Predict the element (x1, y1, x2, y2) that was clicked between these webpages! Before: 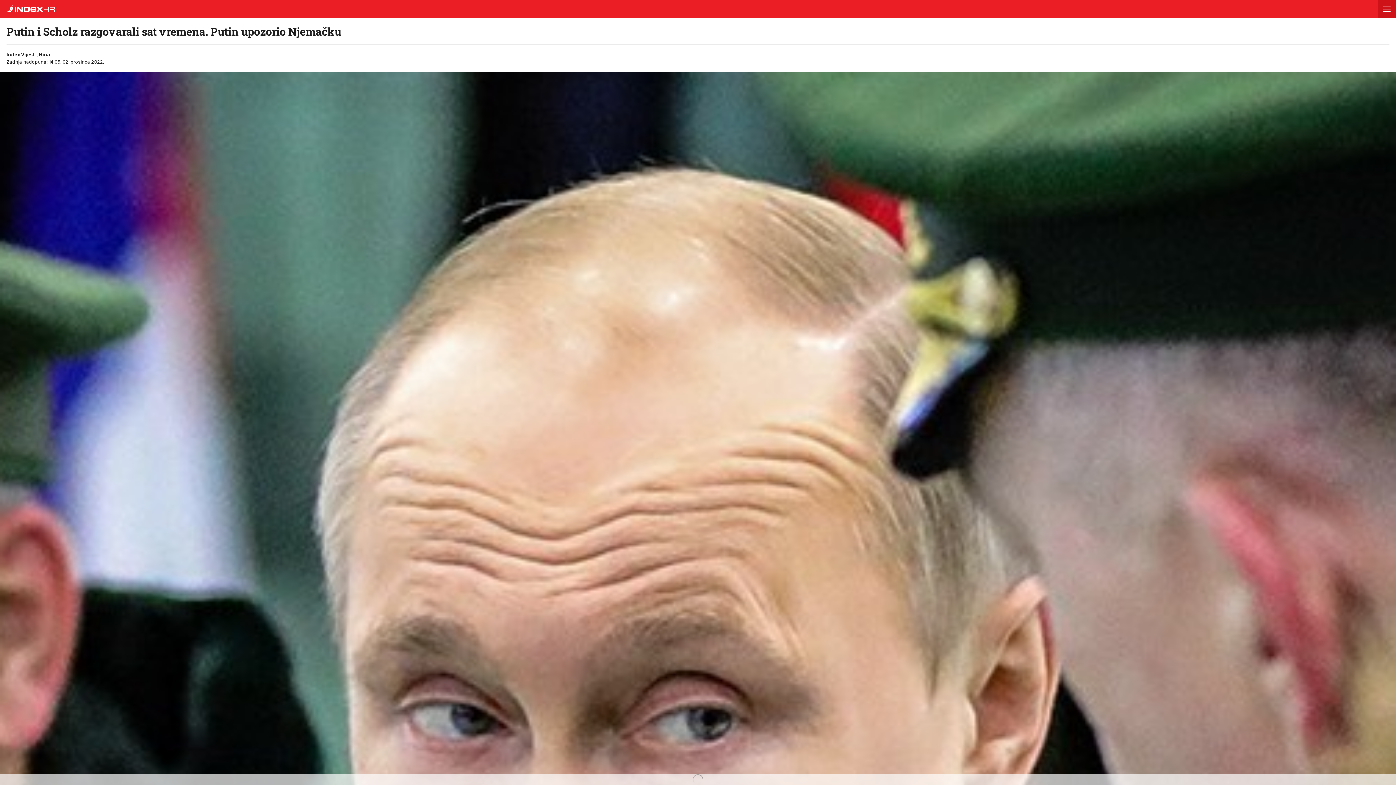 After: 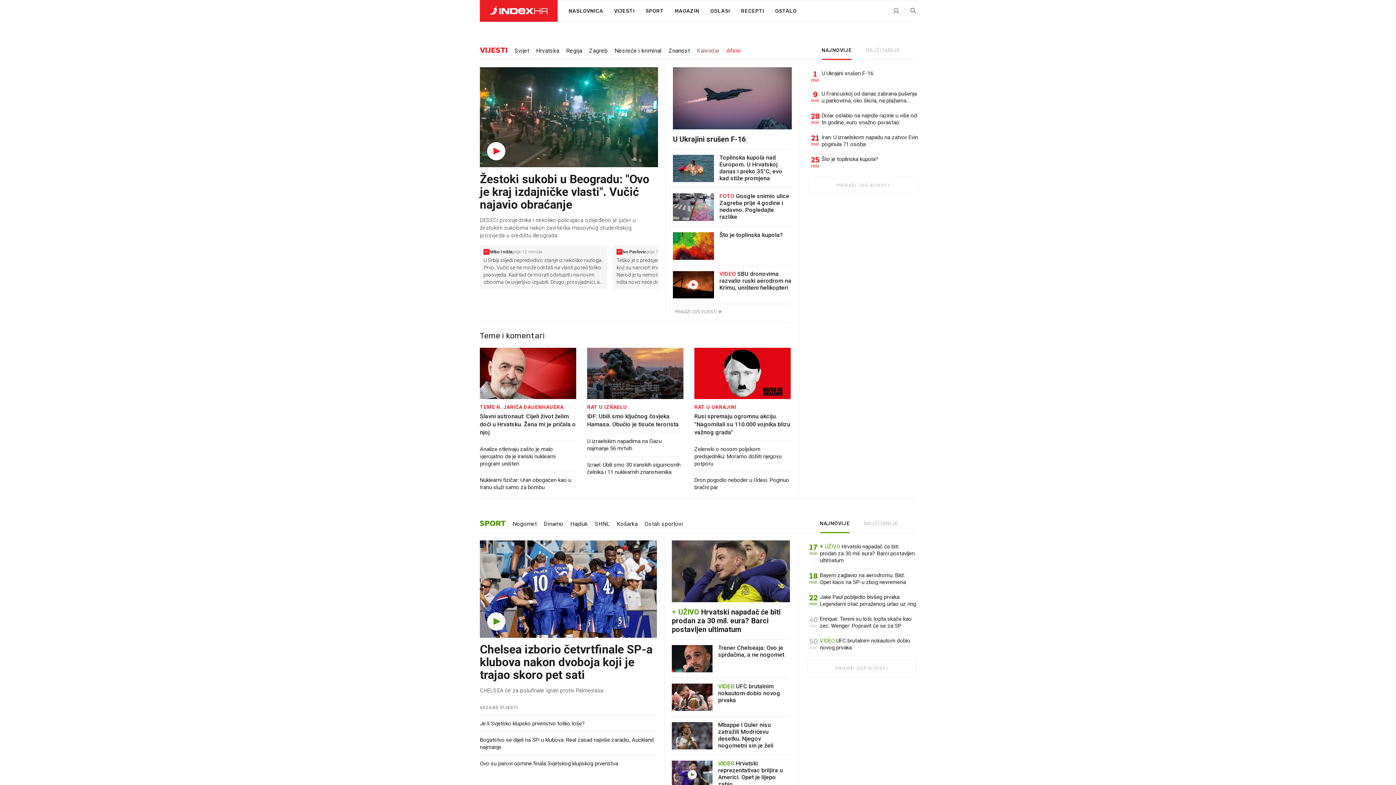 Action: bbox: (0, 6, 54, 13)